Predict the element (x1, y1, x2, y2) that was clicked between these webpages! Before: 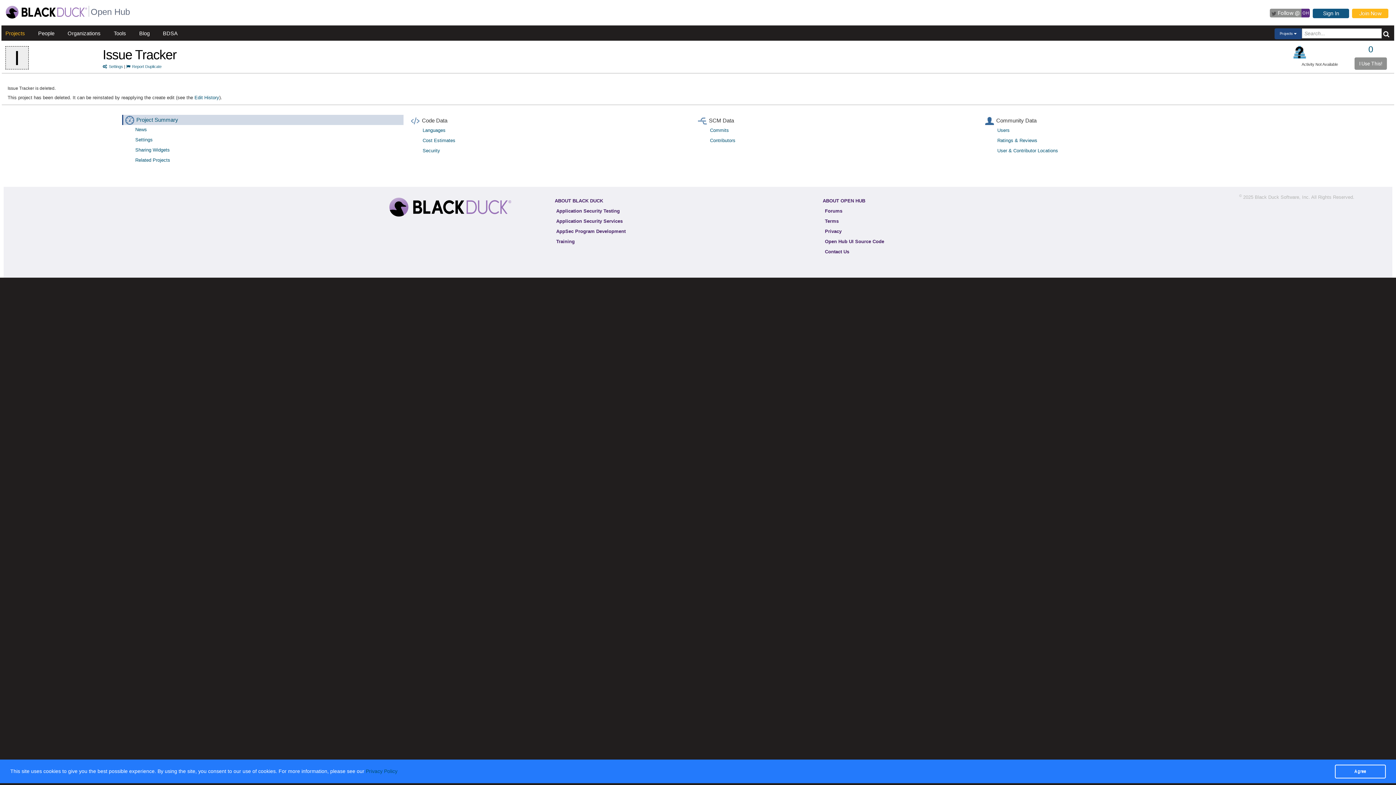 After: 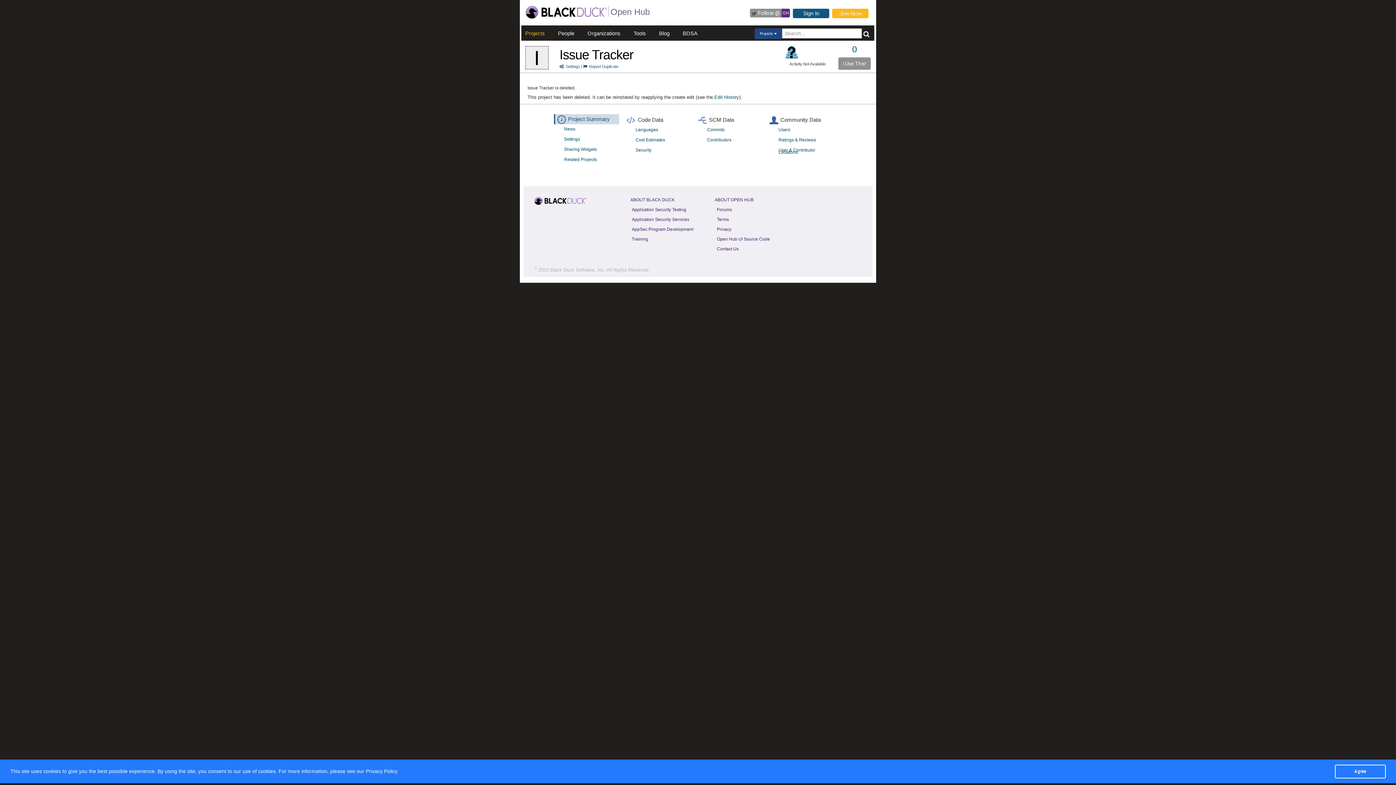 Action: label: Users bbox: (992, 125, 1273, 135)